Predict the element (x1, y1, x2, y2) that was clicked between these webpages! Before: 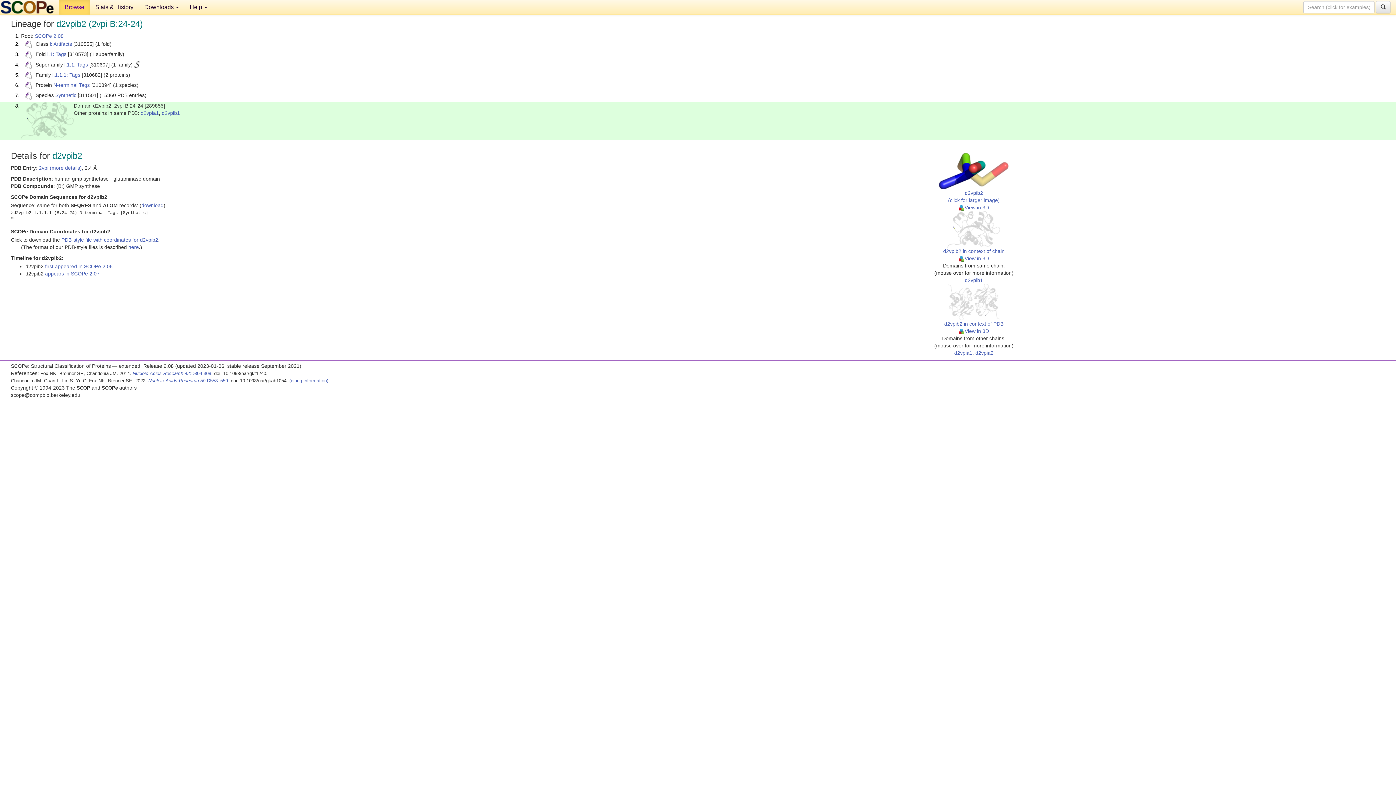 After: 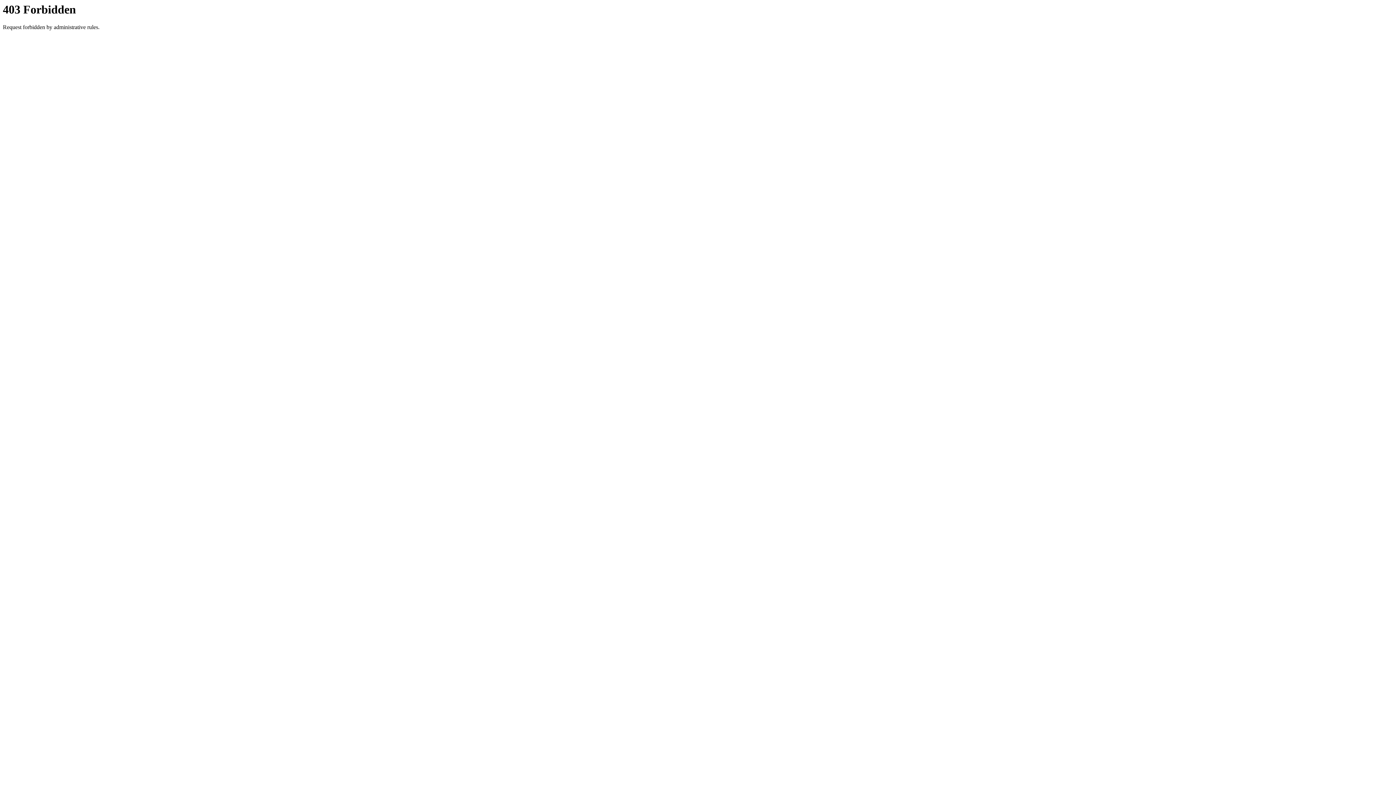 Action: bbox: (132, 370, 211, 376) label: Nucleic Acids Research 42:D304-309